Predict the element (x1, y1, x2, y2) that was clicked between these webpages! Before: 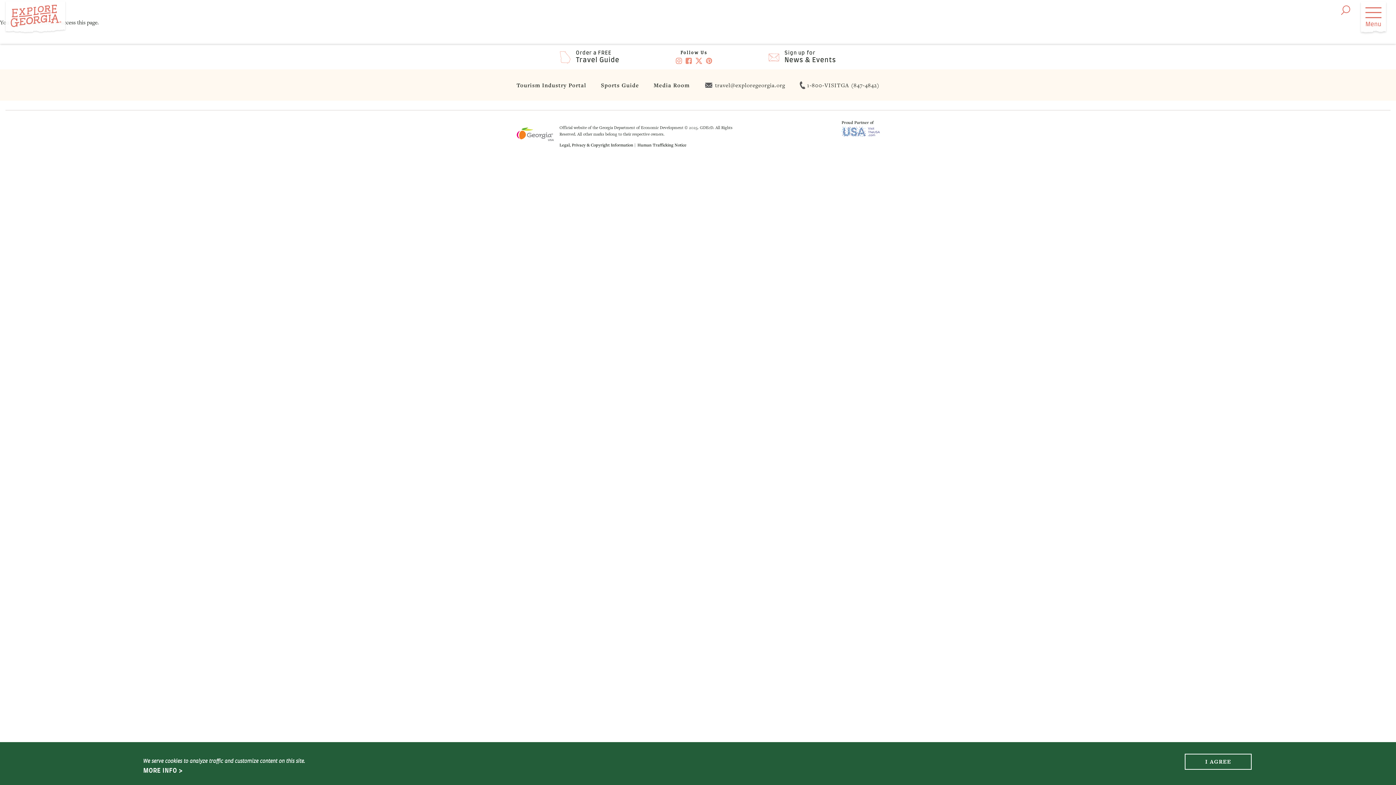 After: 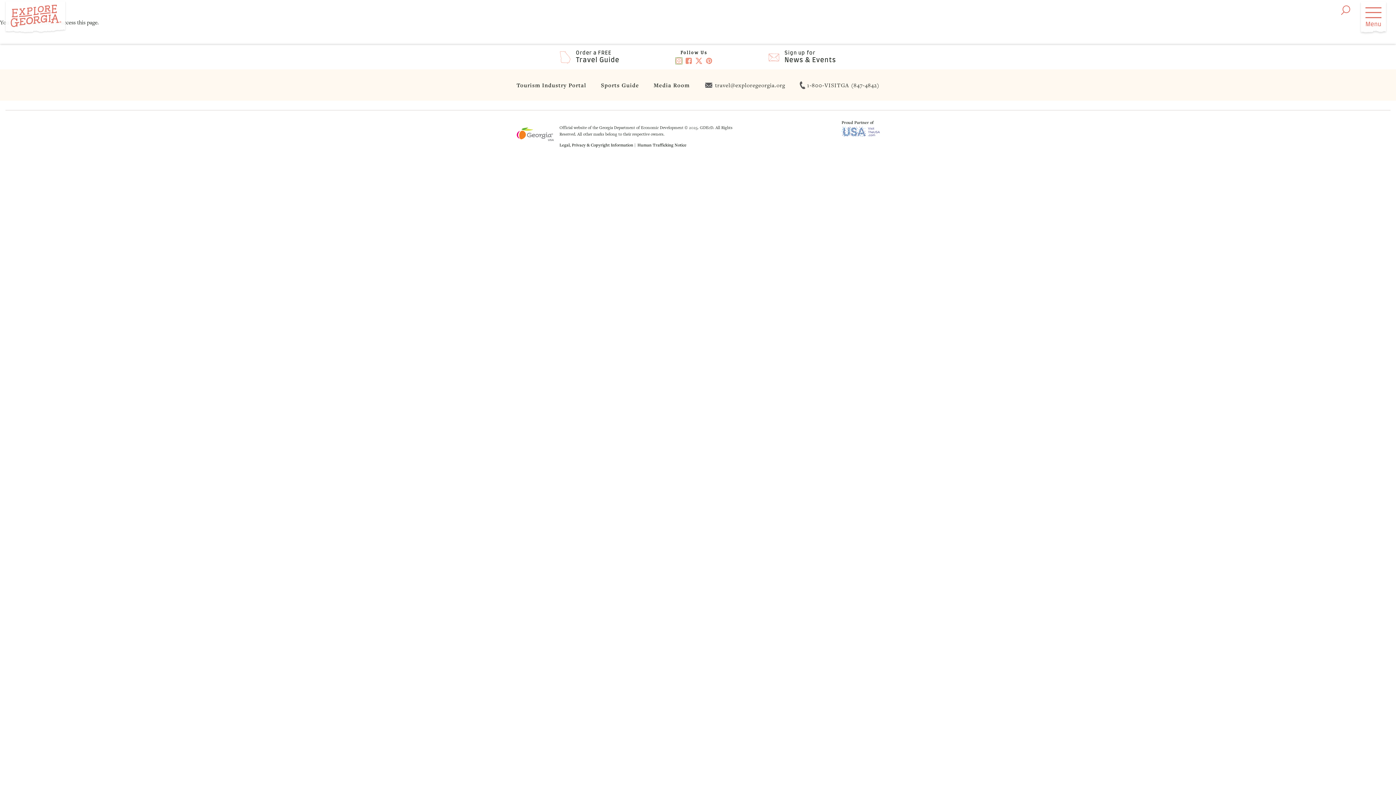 Action: bbox: (676, 57, 682, 64) label: Instagram, opens in a new tab